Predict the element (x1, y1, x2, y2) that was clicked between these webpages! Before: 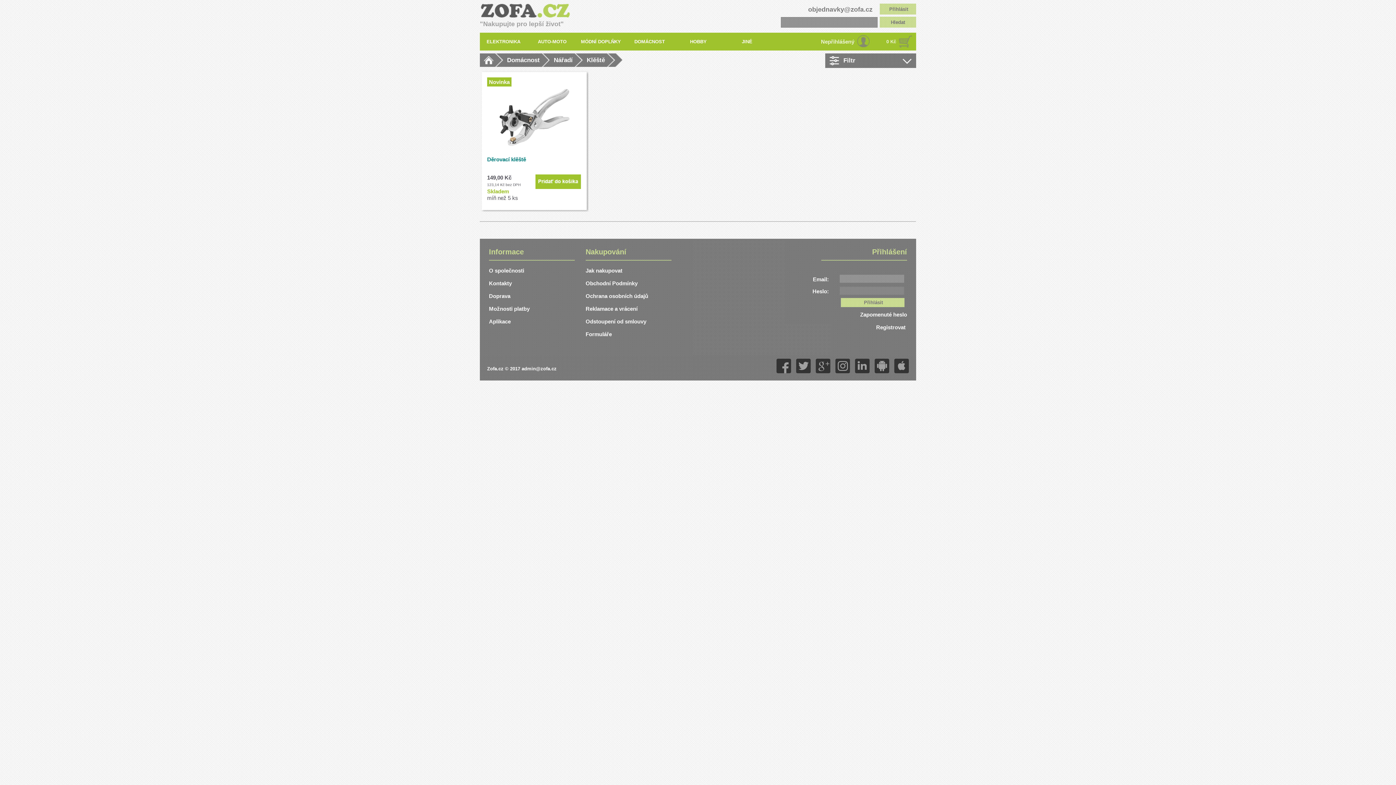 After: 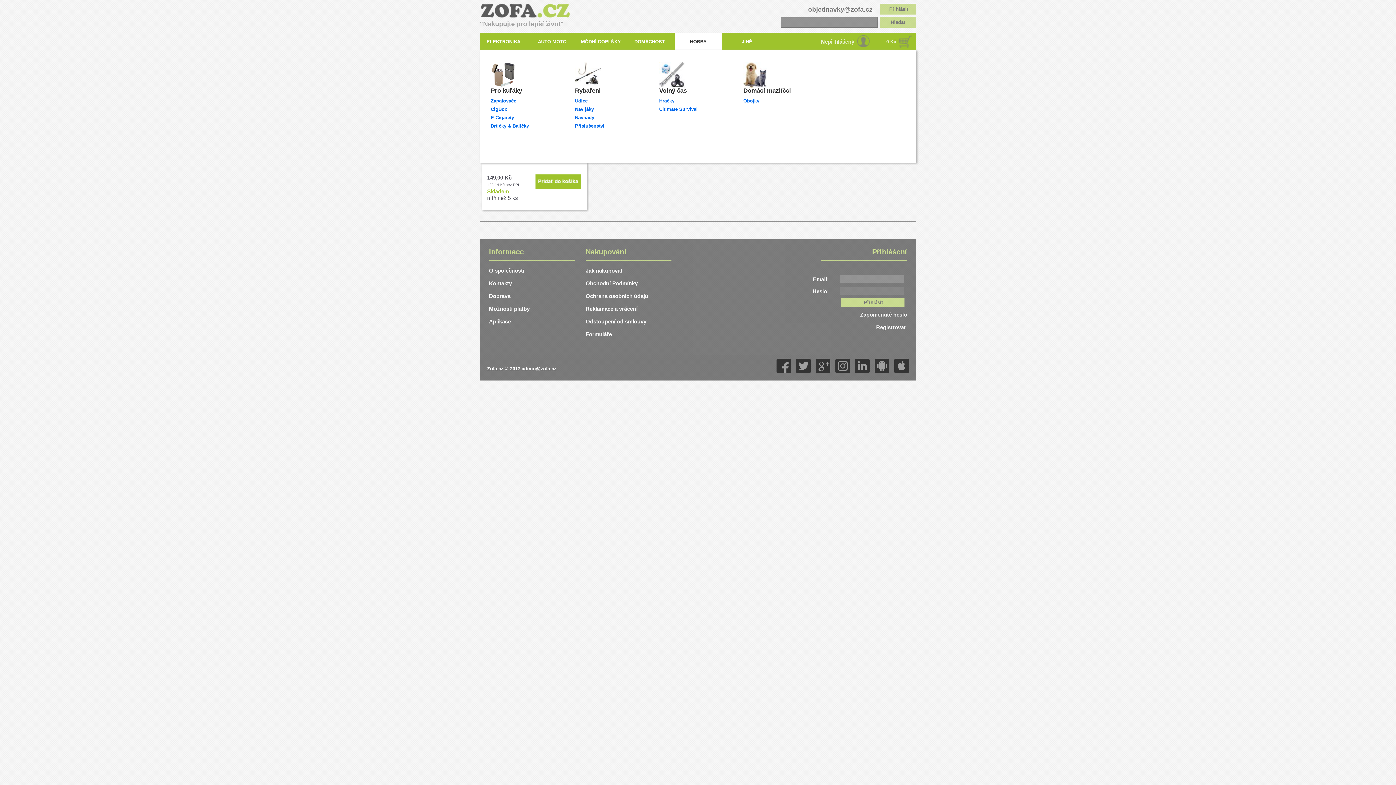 Action: label: HOBBY bbox: (674, 32, 722, 50)